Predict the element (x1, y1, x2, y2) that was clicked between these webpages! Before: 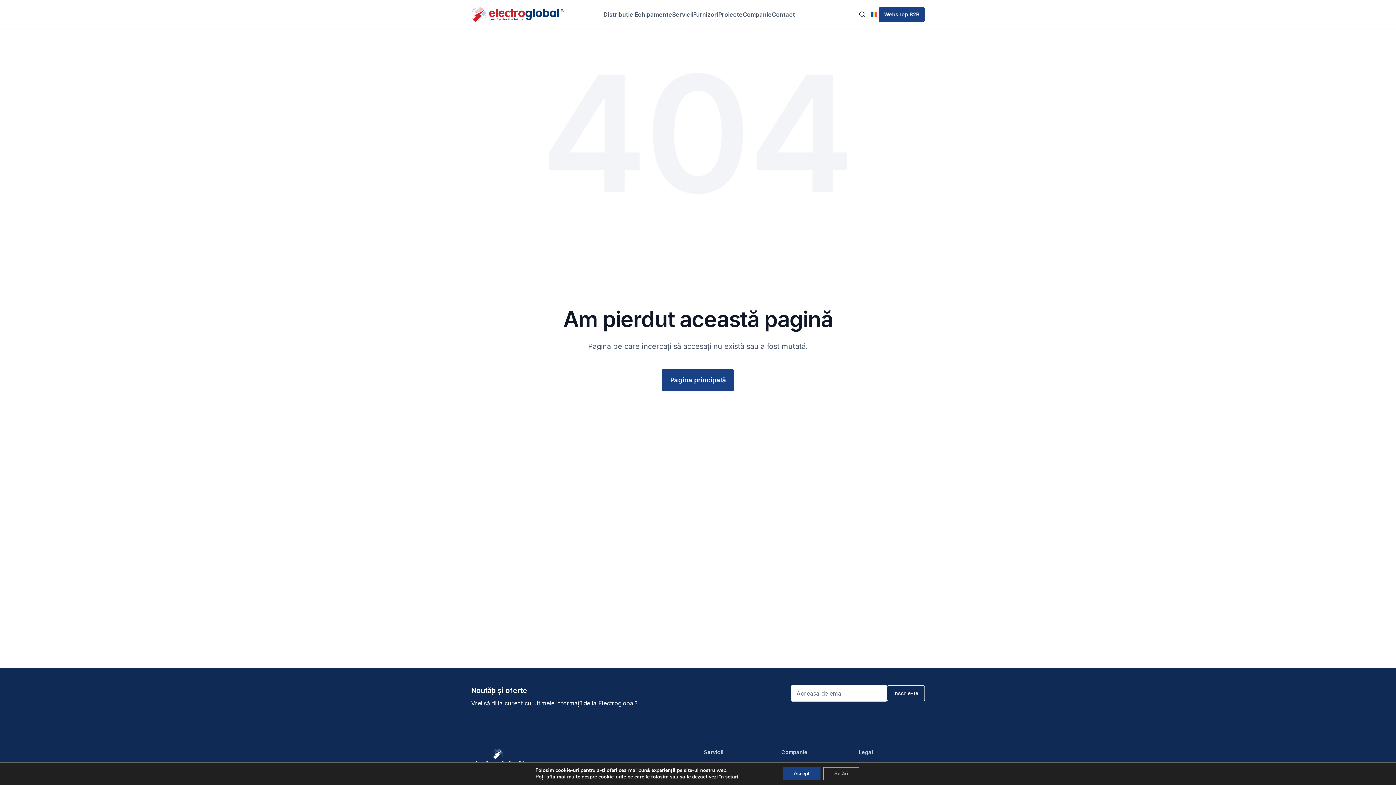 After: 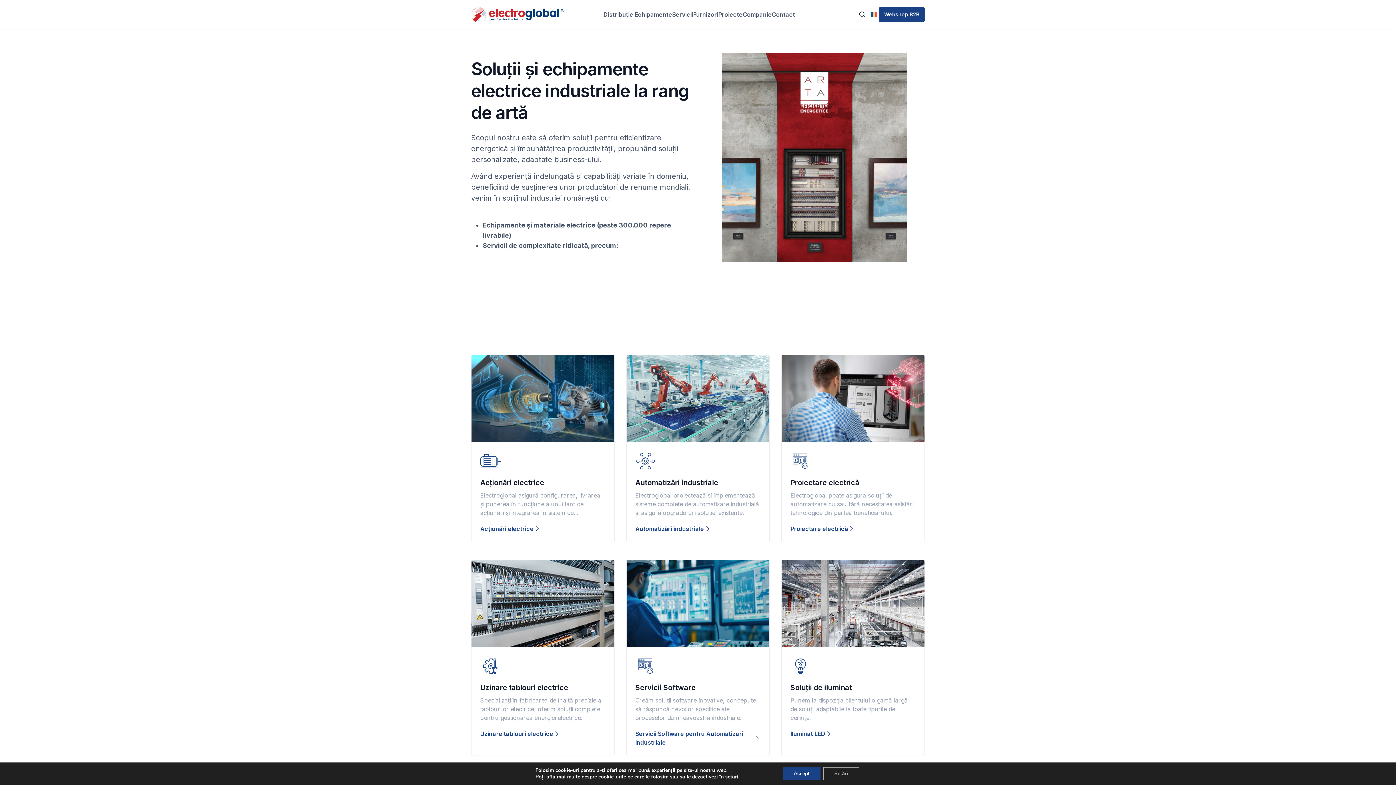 Action: bbox: (672, 9, 693, 29) label: Servicii